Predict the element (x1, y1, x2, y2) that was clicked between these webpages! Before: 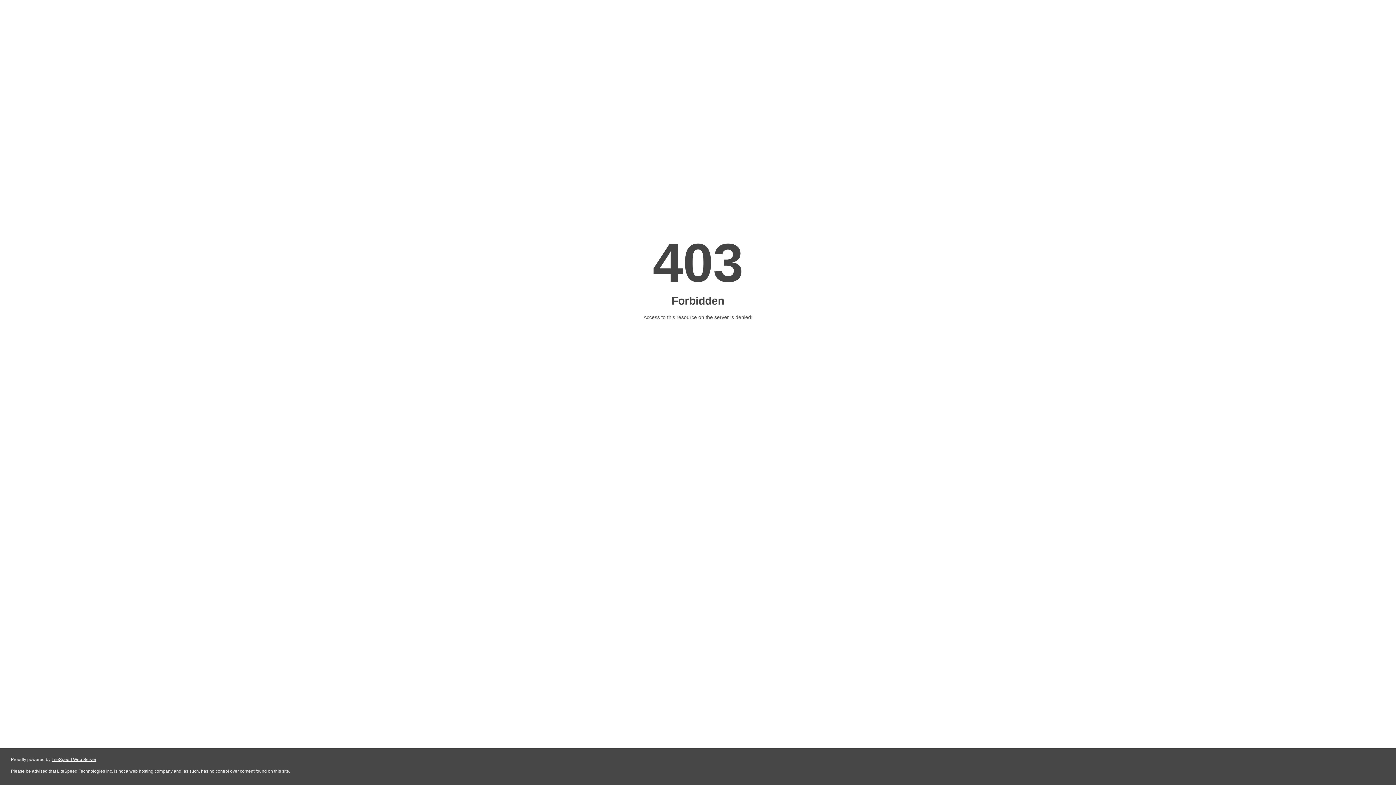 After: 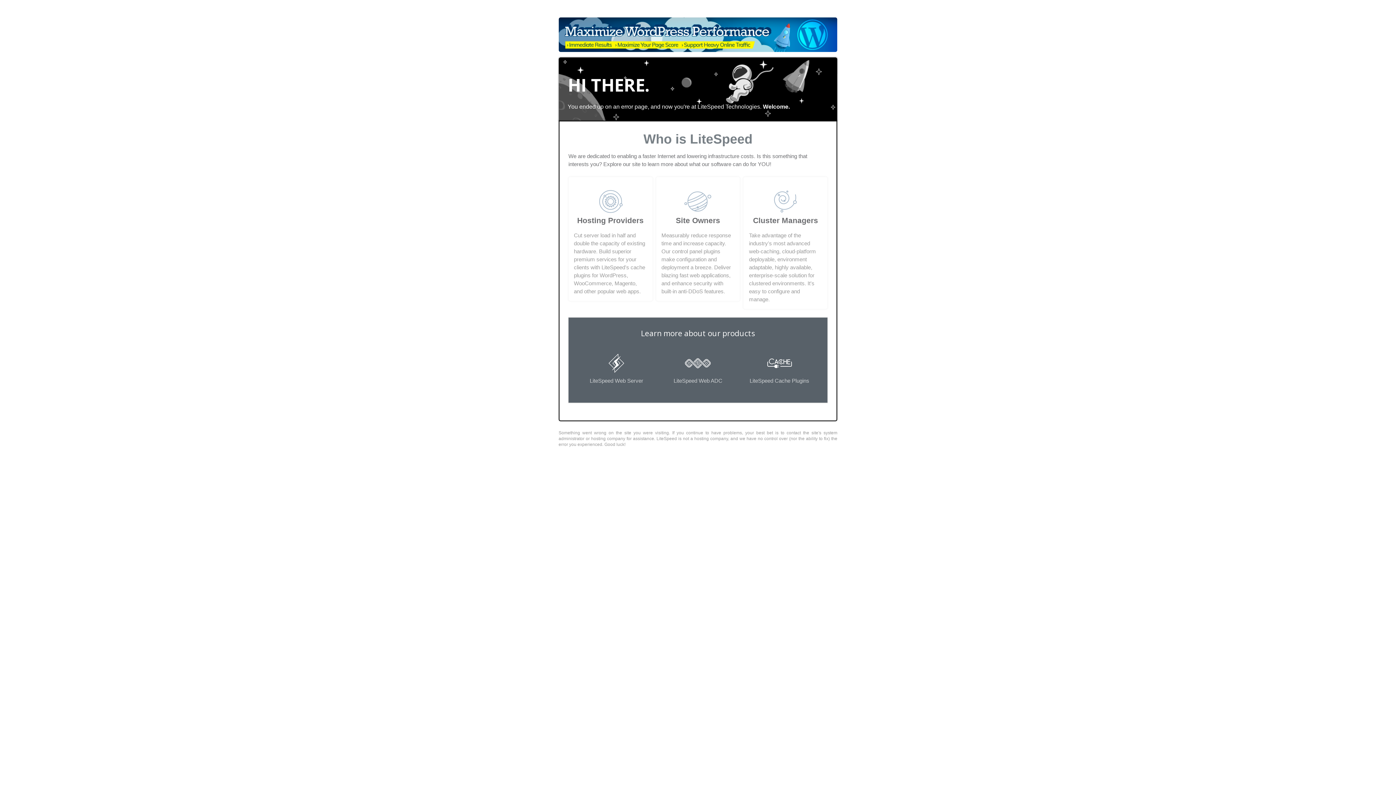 Action: bbox: (51, 757, 96, 762) label: LiteSpeed Web Server